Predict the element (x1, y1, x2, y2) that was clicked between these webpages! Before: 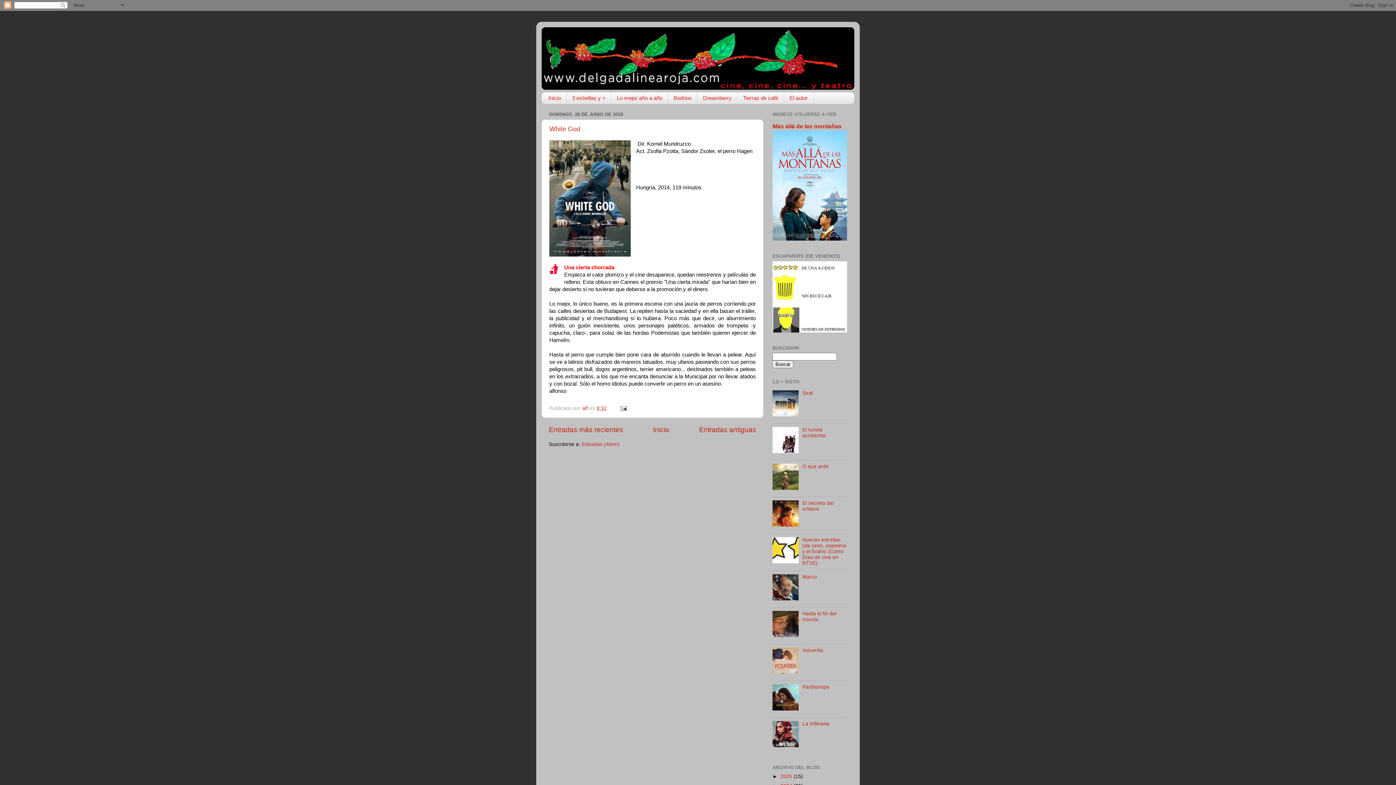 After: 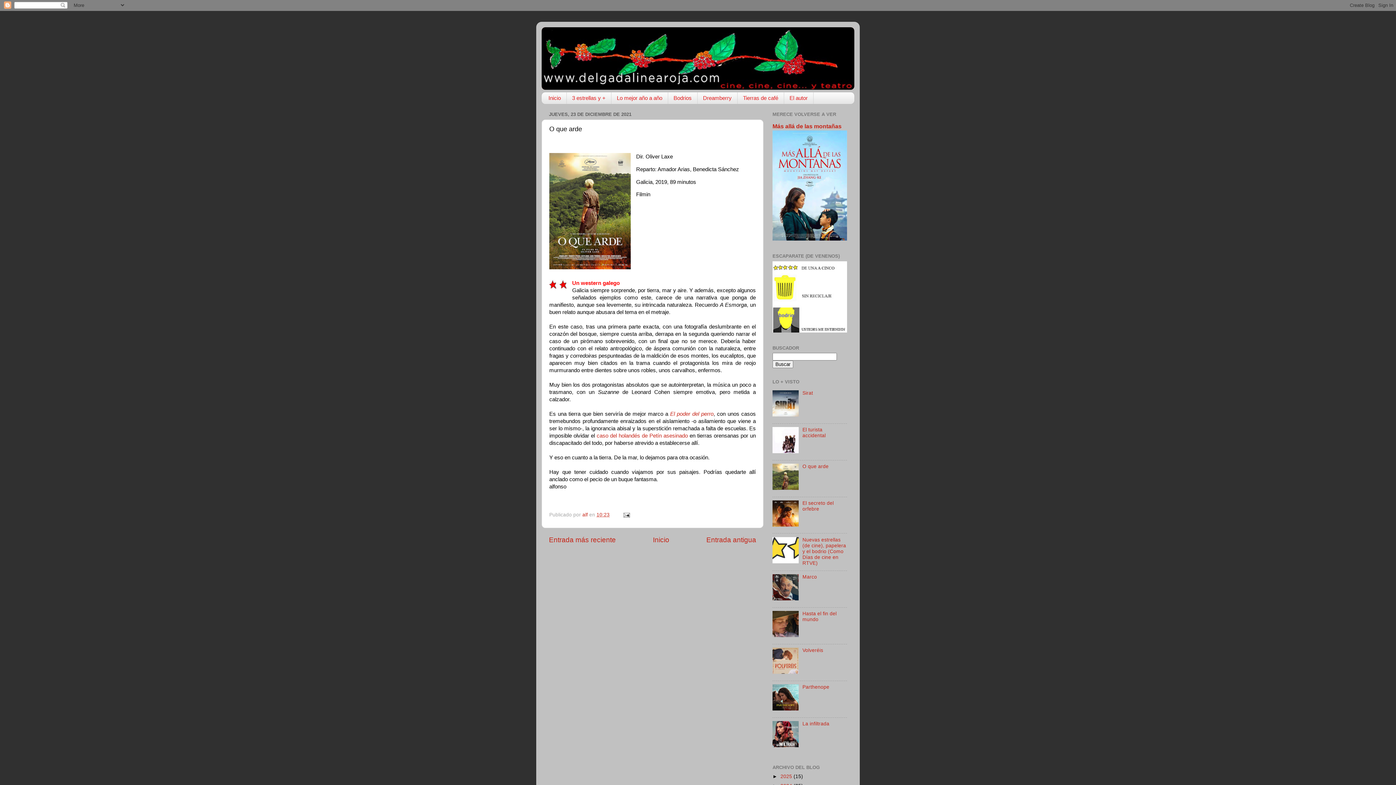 Action: label: O que arde bbox: (802, 464, 828, 469)